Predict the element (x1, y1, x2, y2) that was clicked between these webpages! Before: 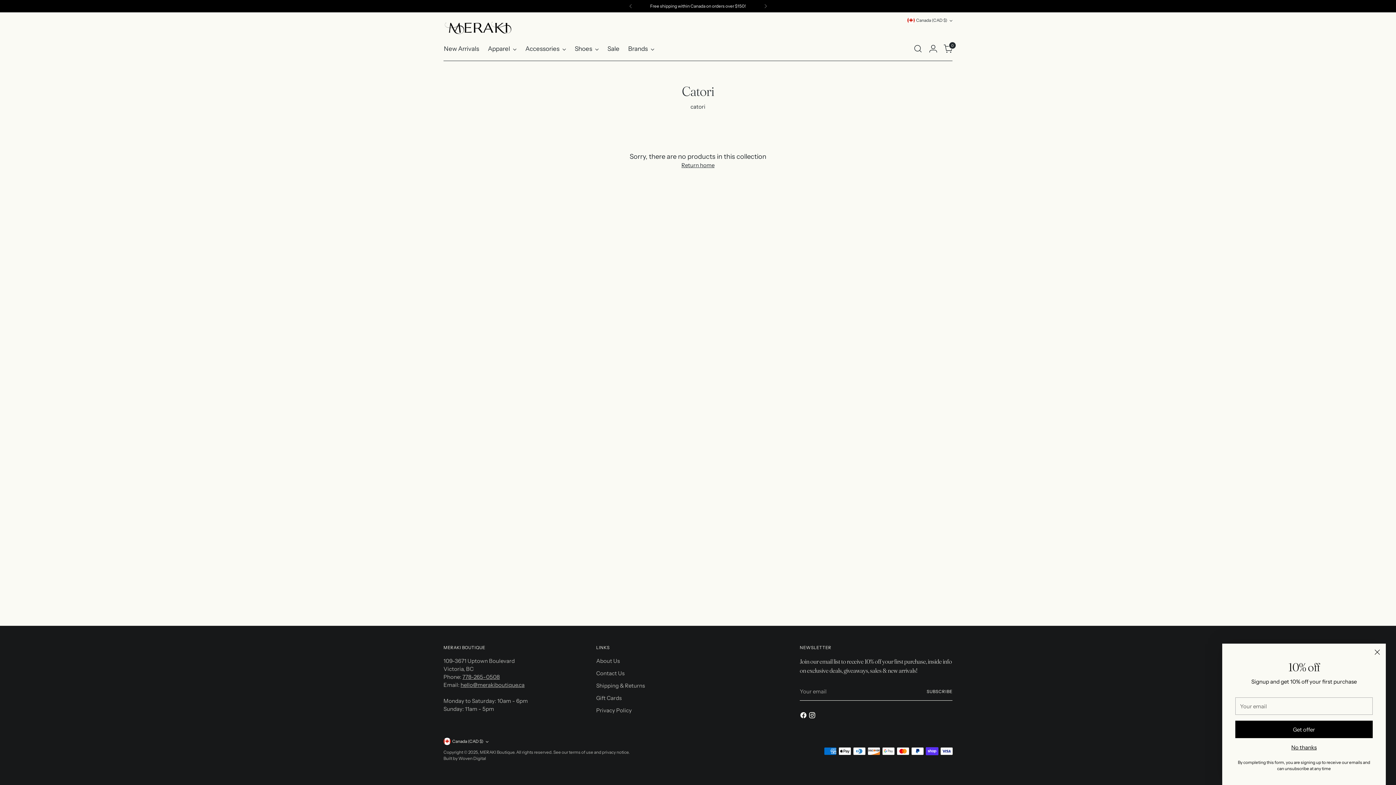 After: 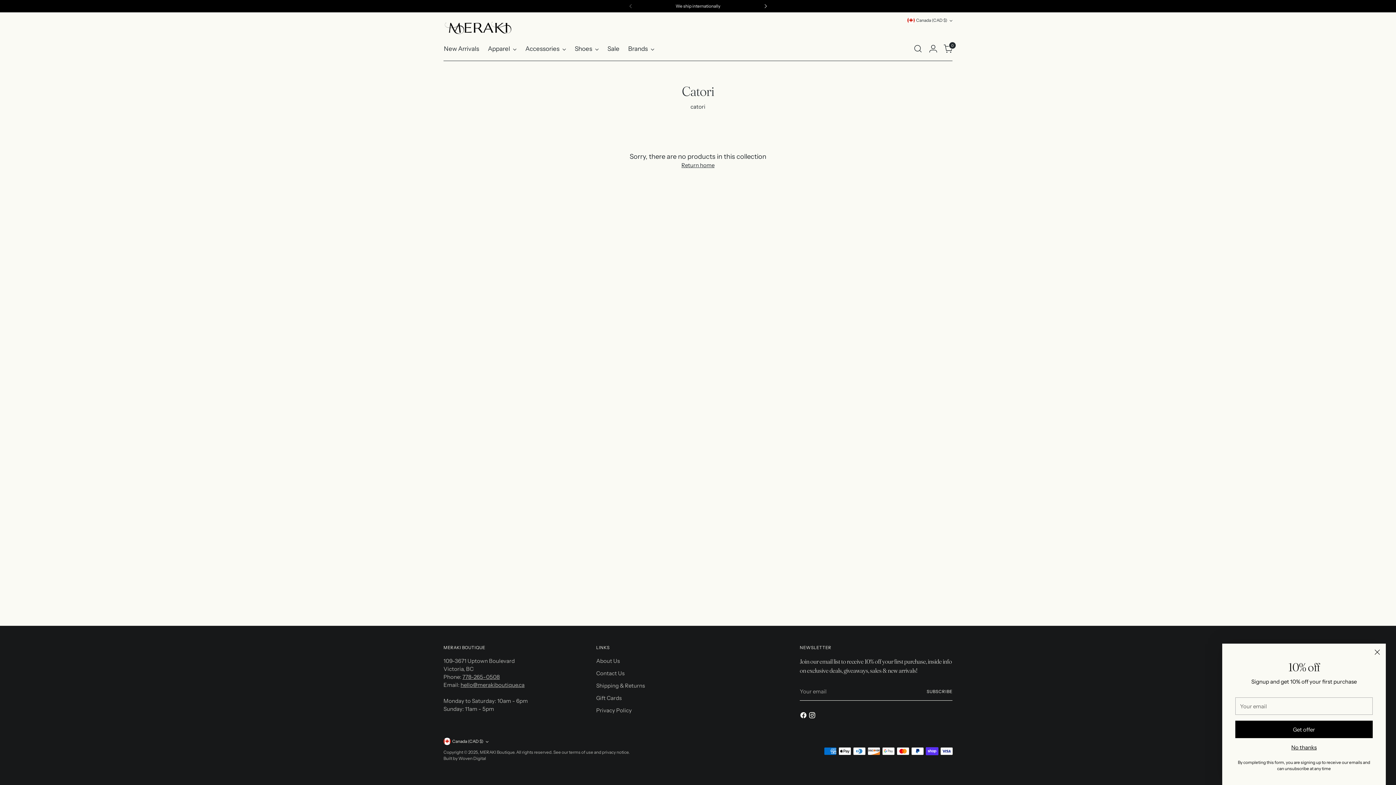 Action: bbox: (757, 0, 773, 12)